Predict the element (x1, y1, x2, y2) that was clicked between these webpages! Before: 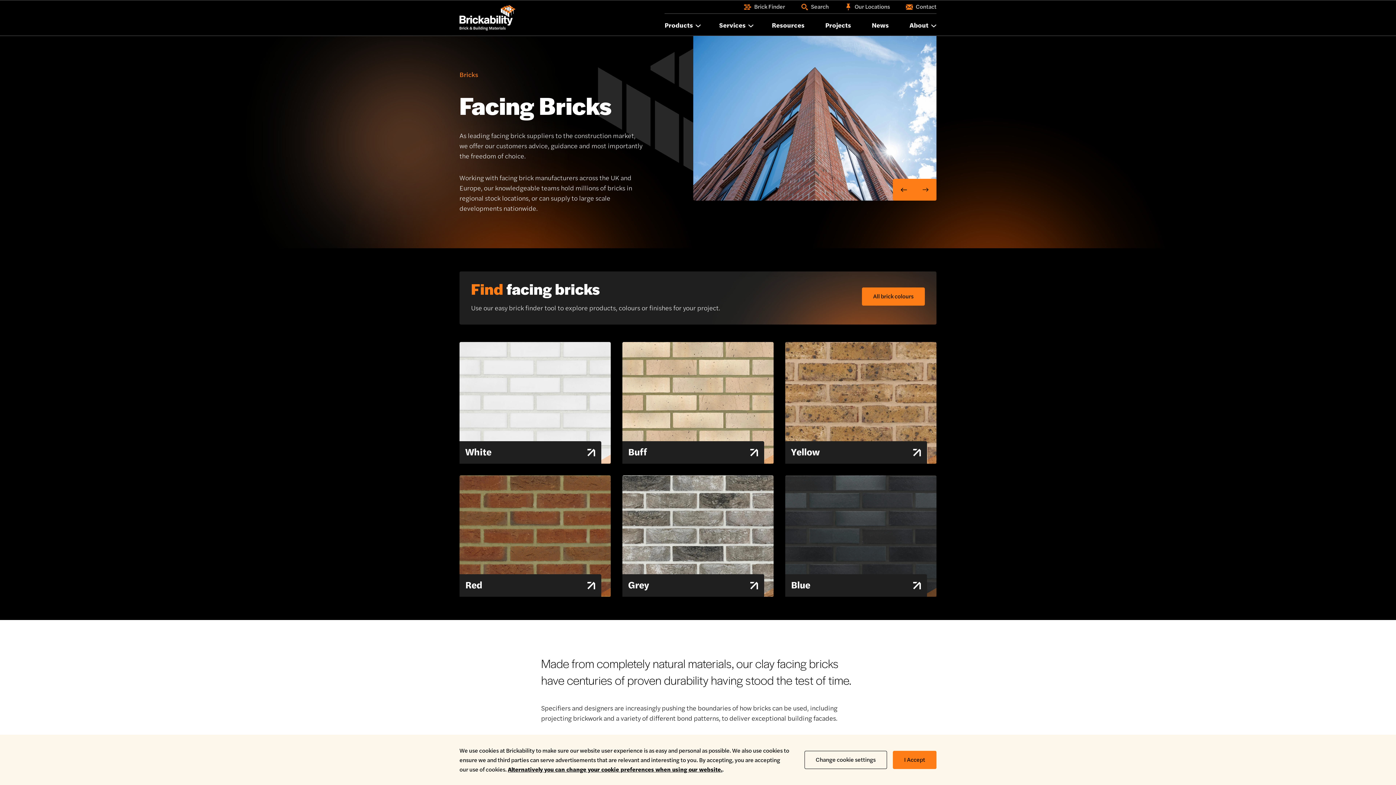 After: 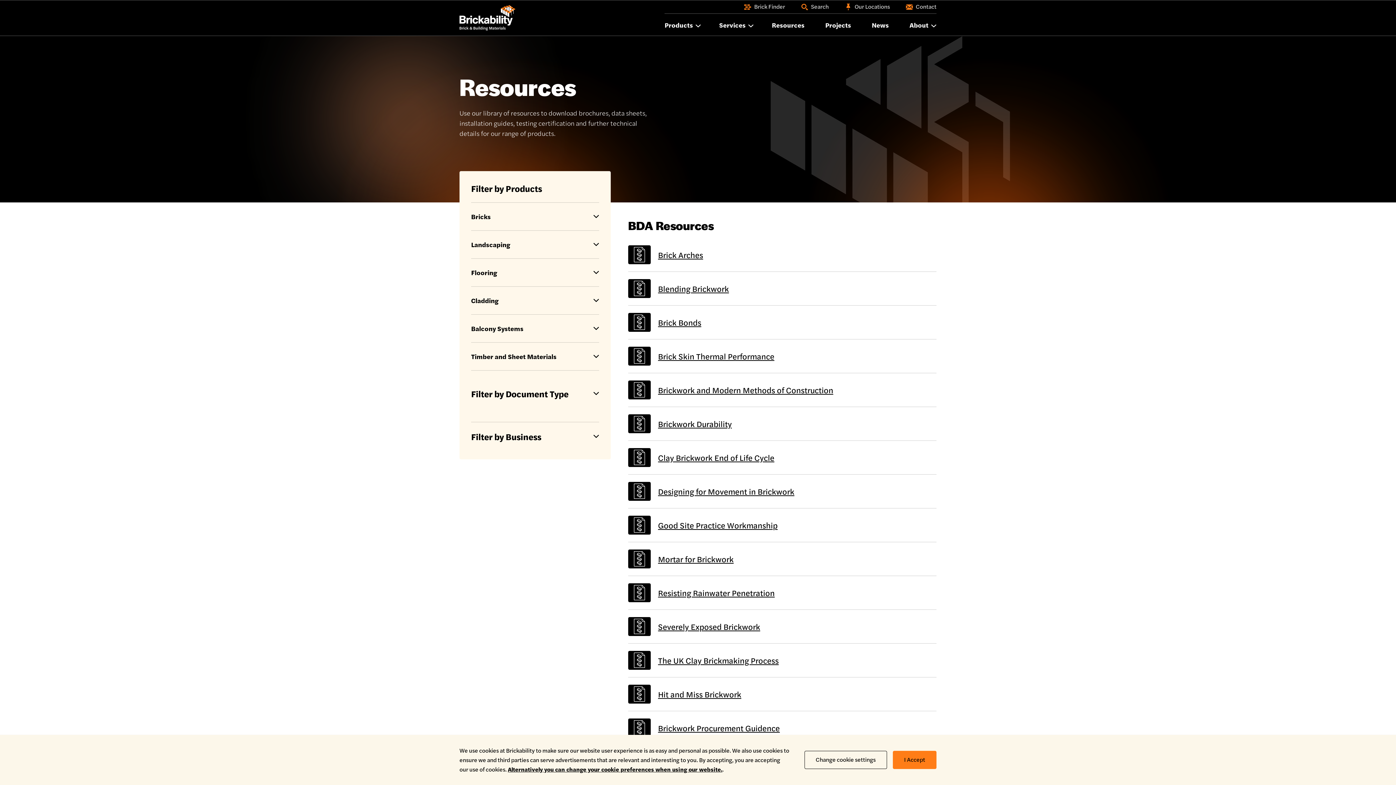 Action: label: Resources bbox: (772, 13, 807, 36)